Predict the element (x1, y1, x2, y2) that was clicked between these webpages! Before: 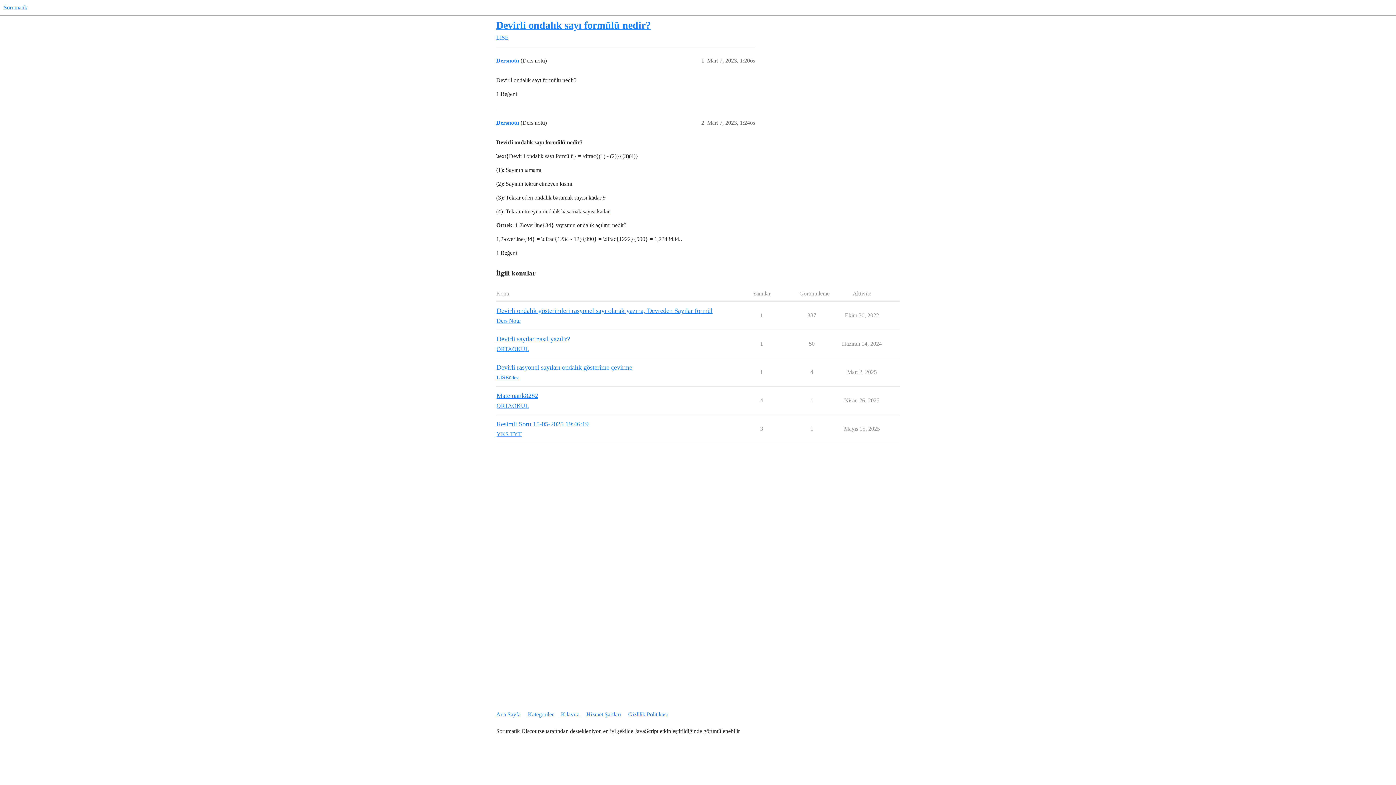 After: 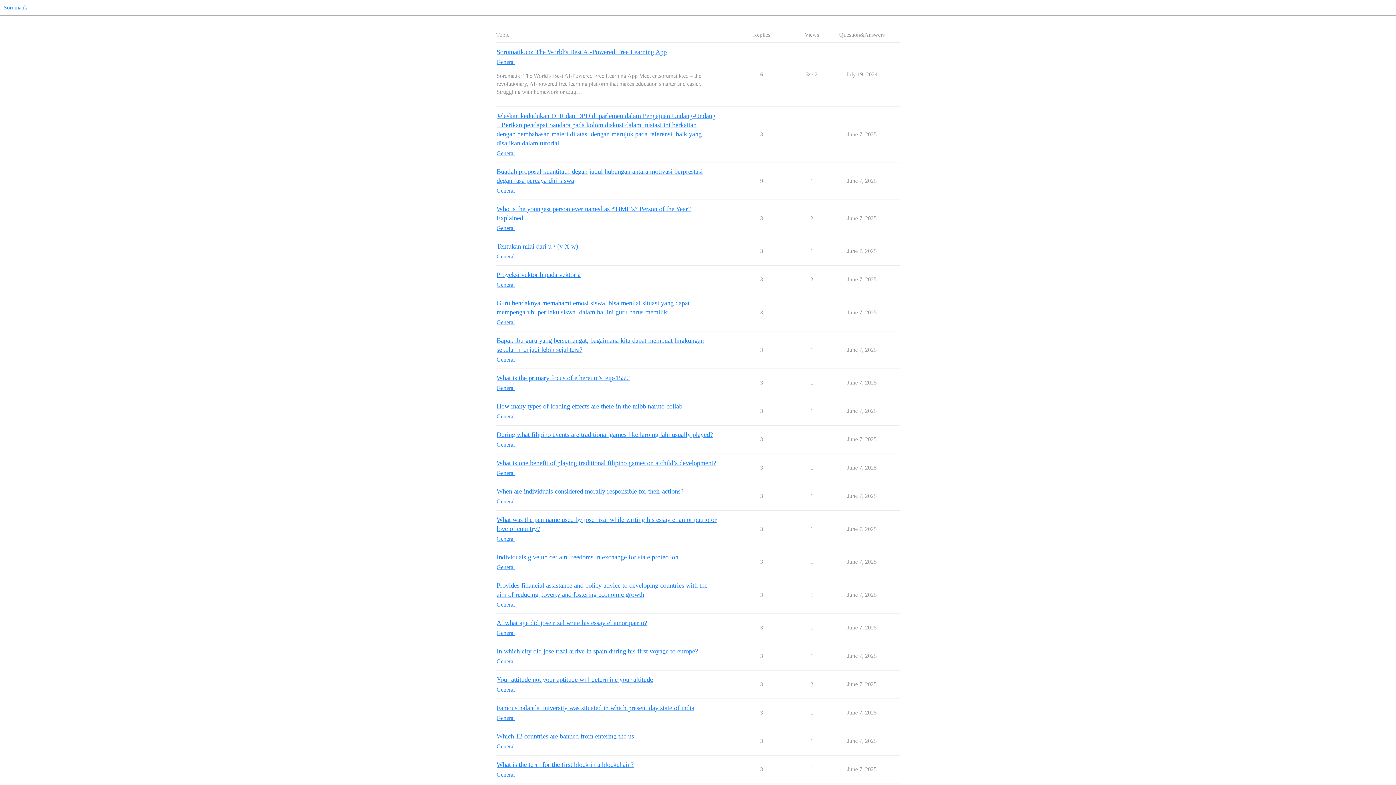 Action: label: Sorumatik bbox: (3, 4, 27, 10)